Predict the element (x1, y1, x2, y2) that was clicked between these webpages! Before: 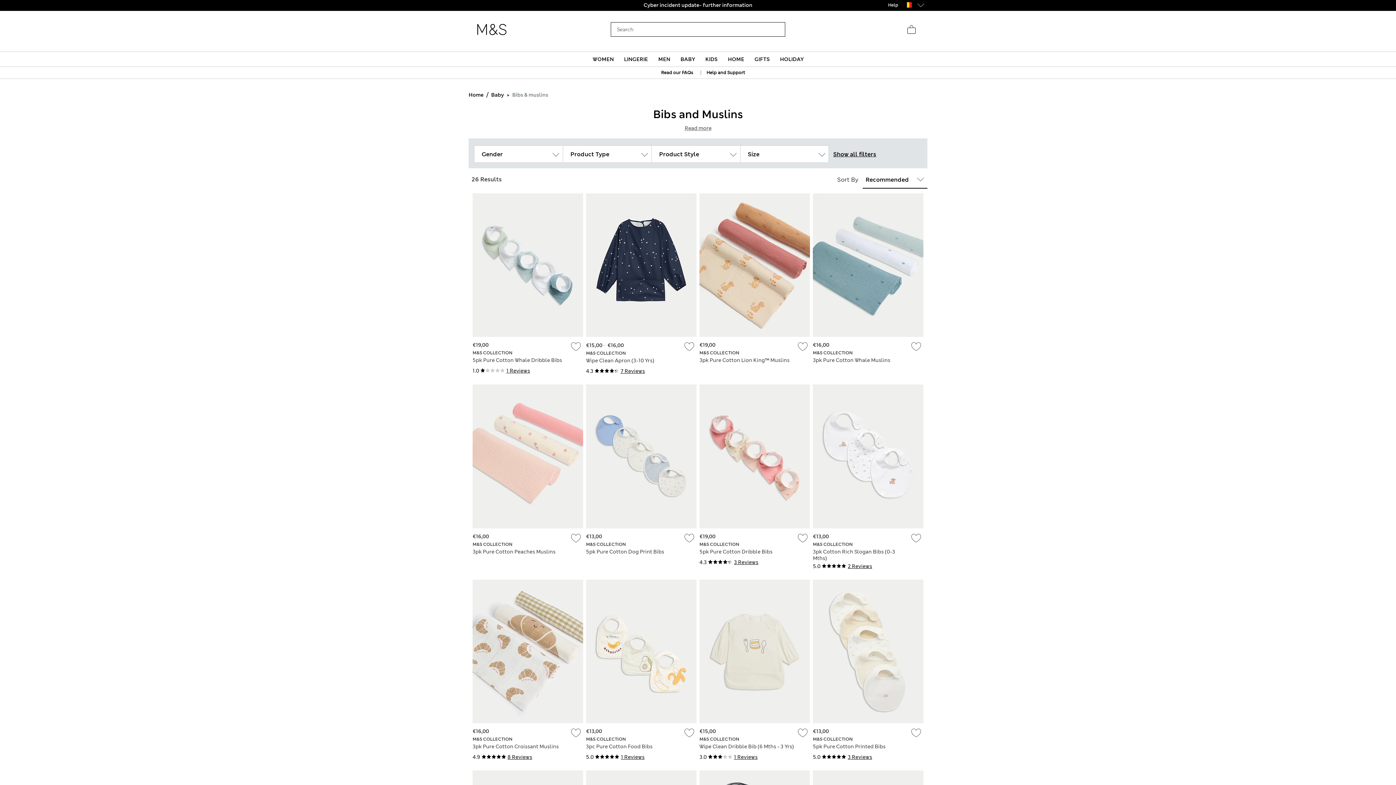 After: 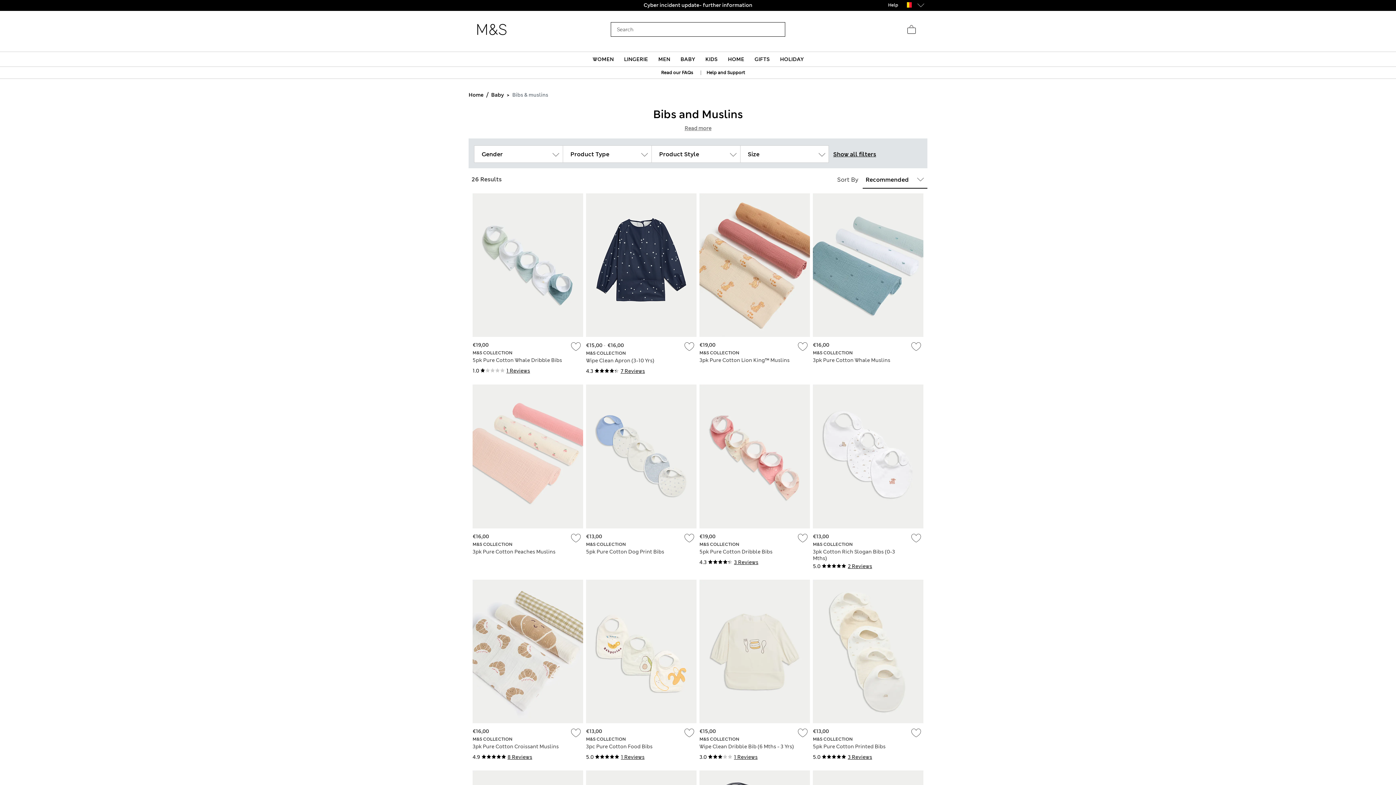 Action: bbox: (683, 533, 695, 543)